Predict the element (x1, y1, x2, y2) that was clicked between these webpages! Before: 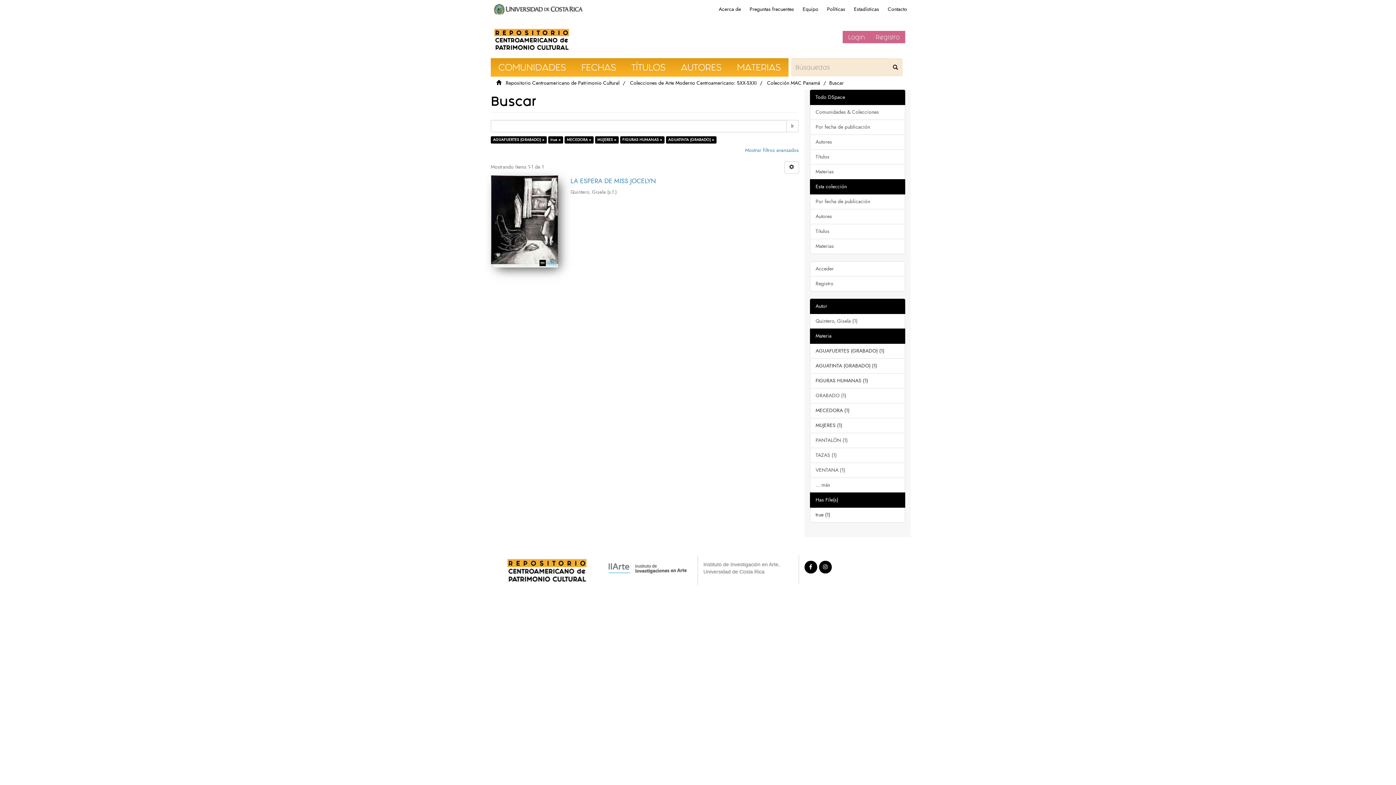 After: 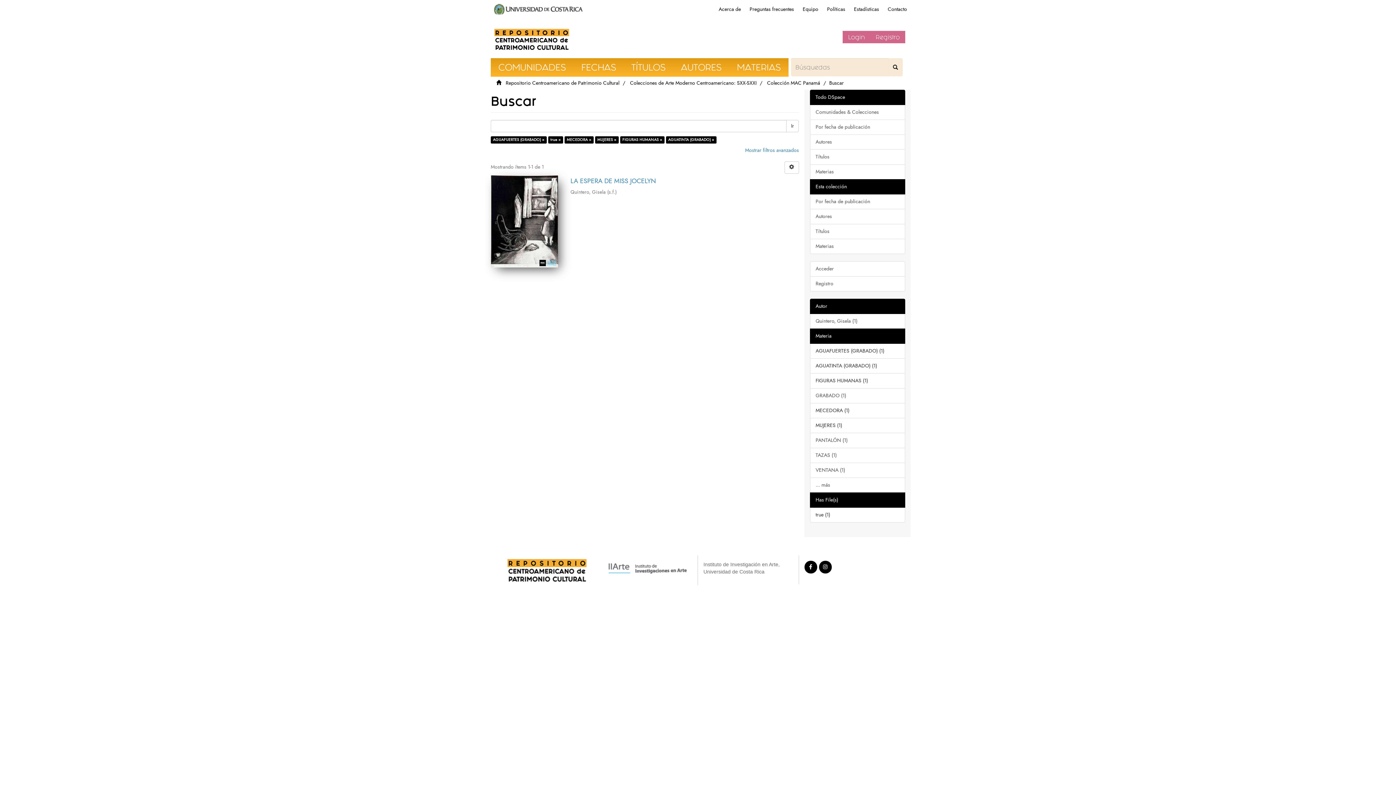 Action: label: Autor bbox: (810, 298, 905, 314)